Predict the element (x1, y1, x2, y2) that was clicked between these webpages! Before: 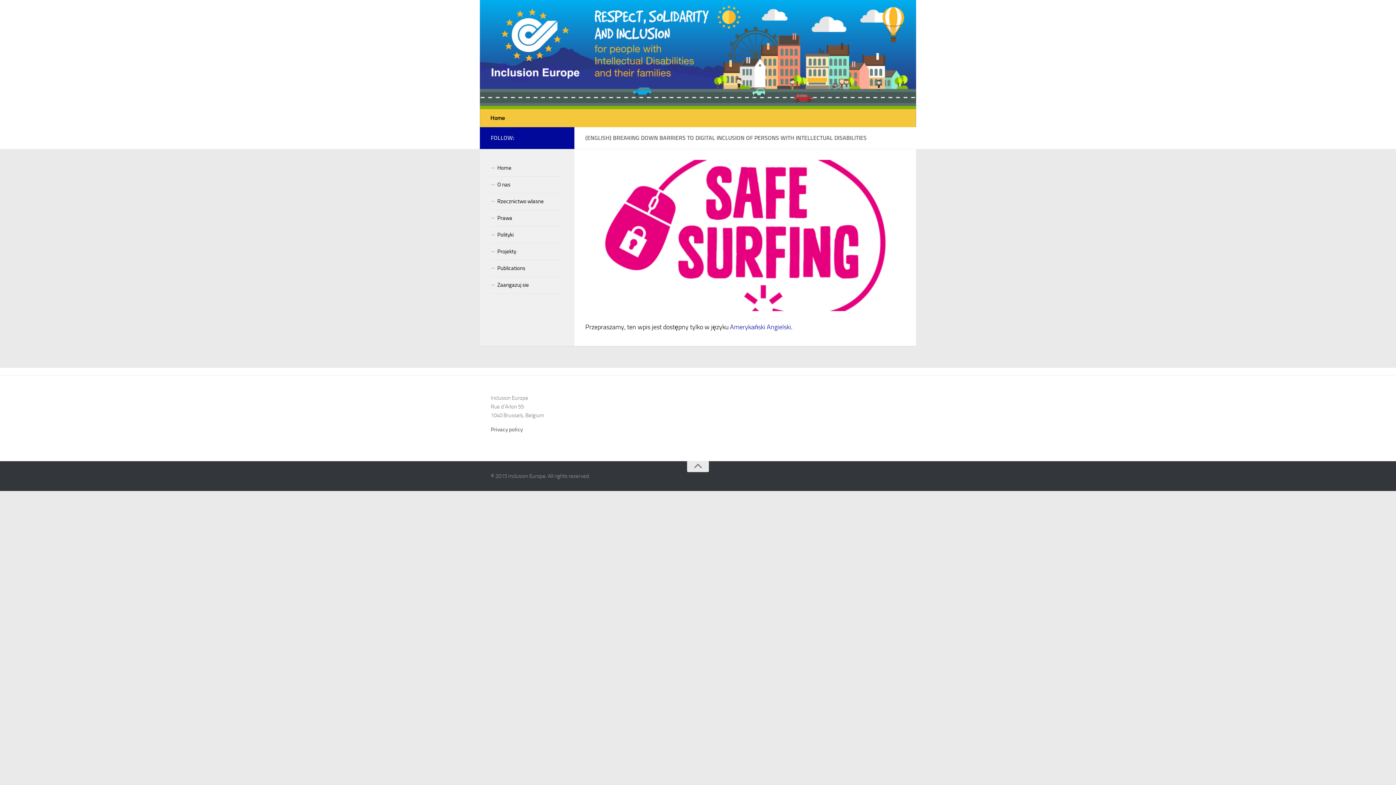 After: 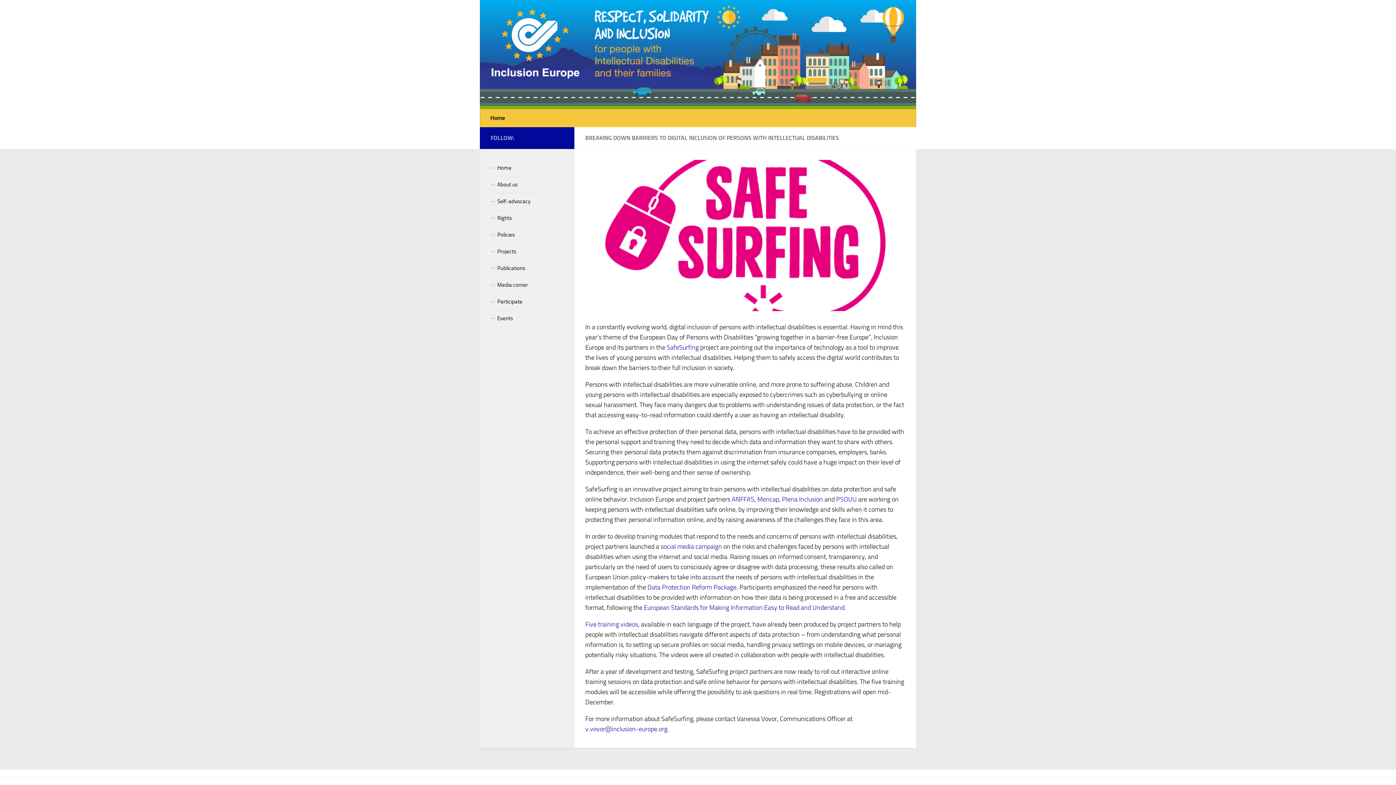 Action: bbox: (730, 323, 791, 331) label: Amerykański Angielski